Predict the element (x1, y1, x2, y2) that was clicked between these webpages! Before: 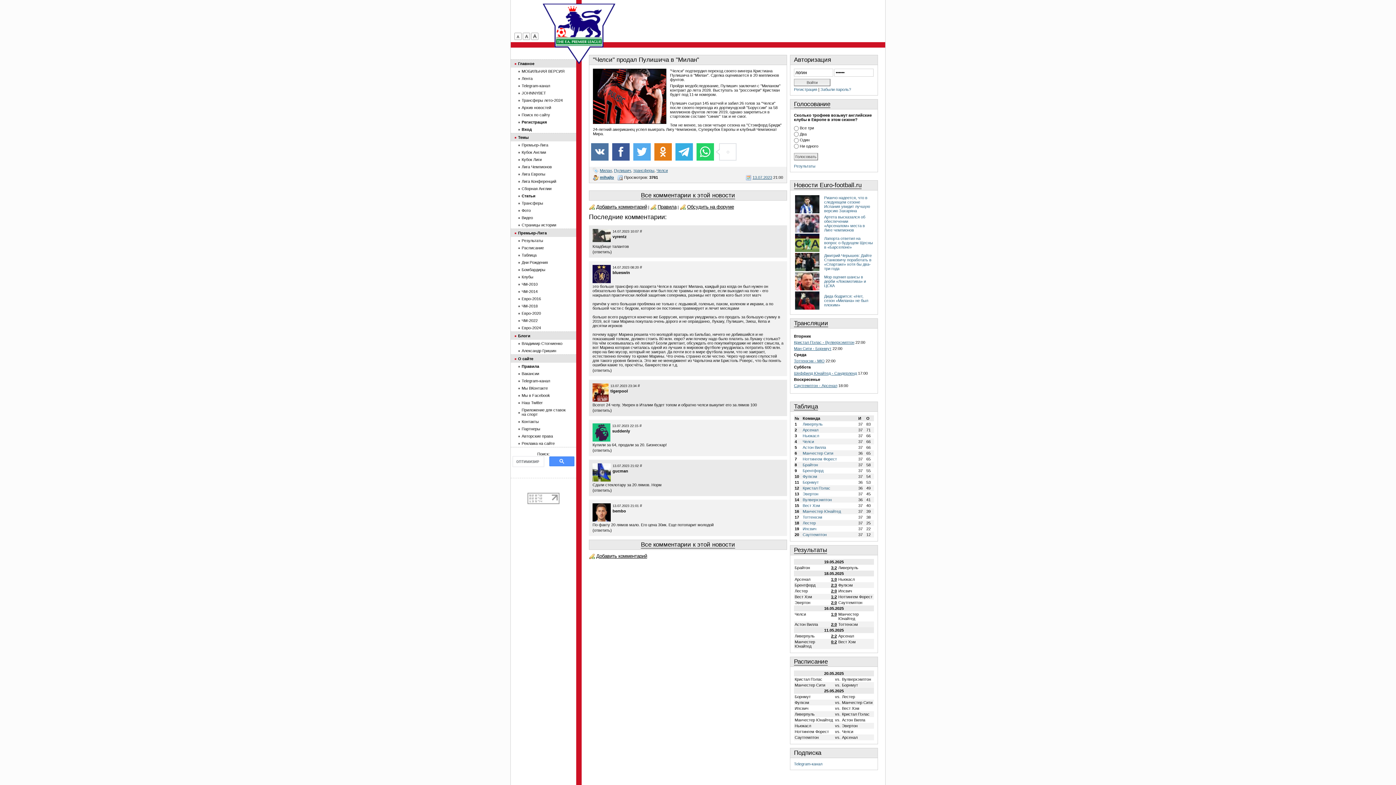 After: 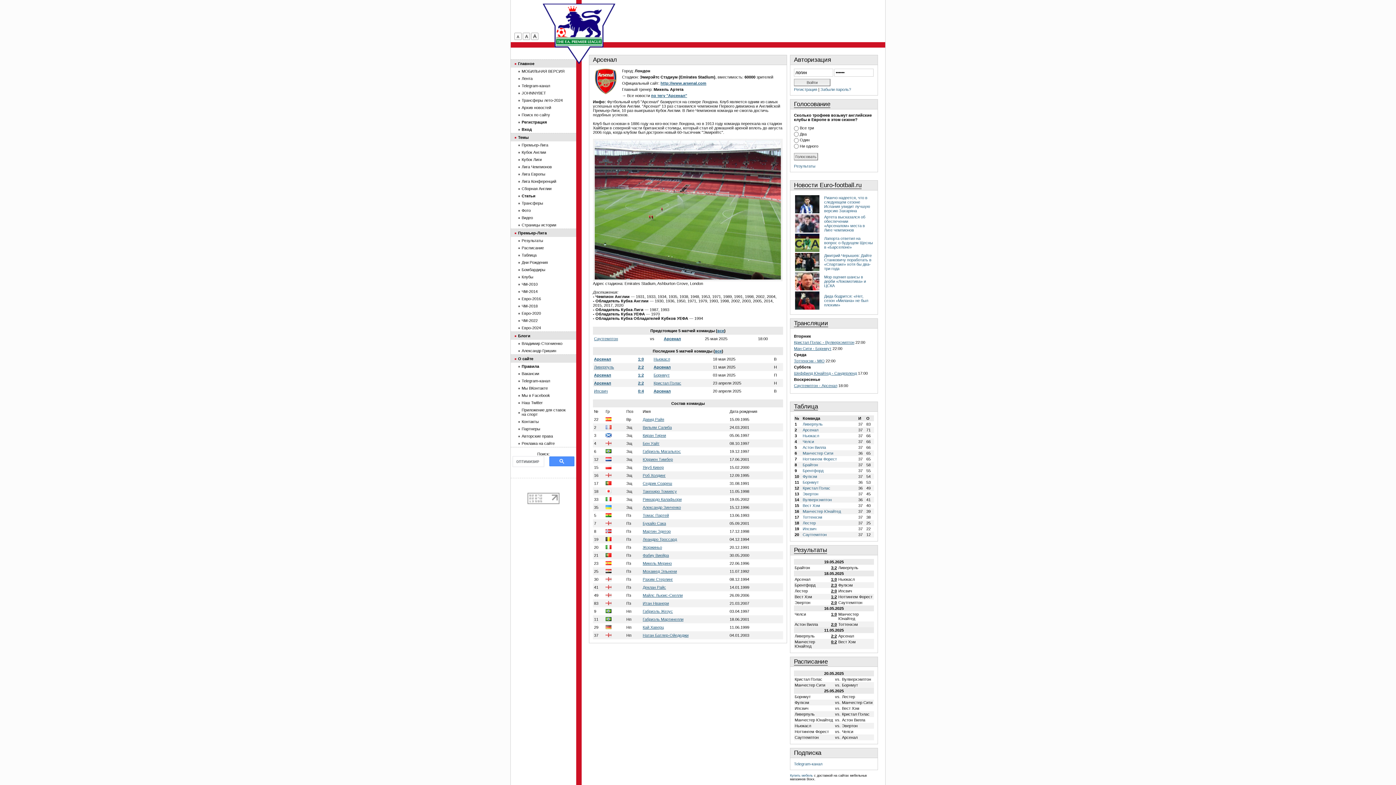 Action: bbox: (802, 428, 818, 432) label: Арсенал